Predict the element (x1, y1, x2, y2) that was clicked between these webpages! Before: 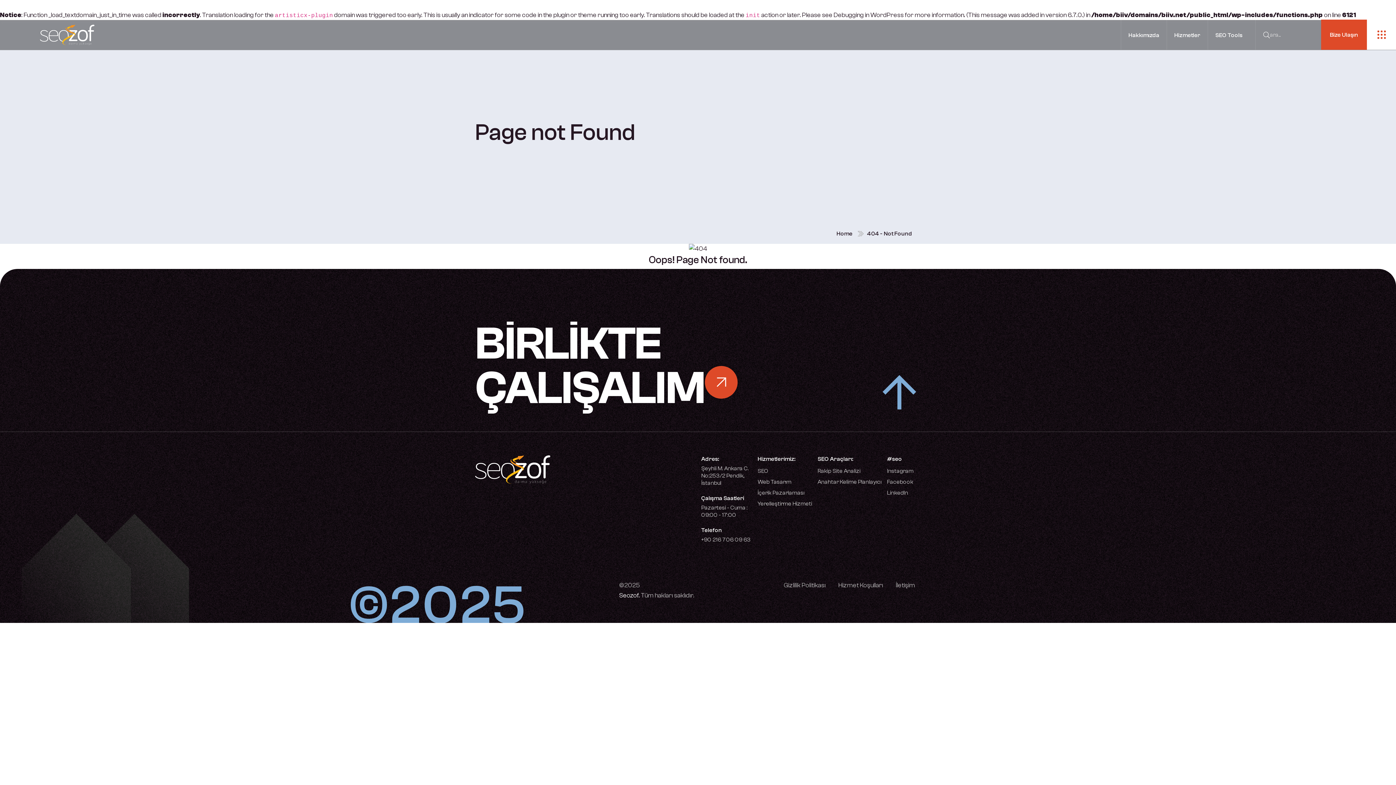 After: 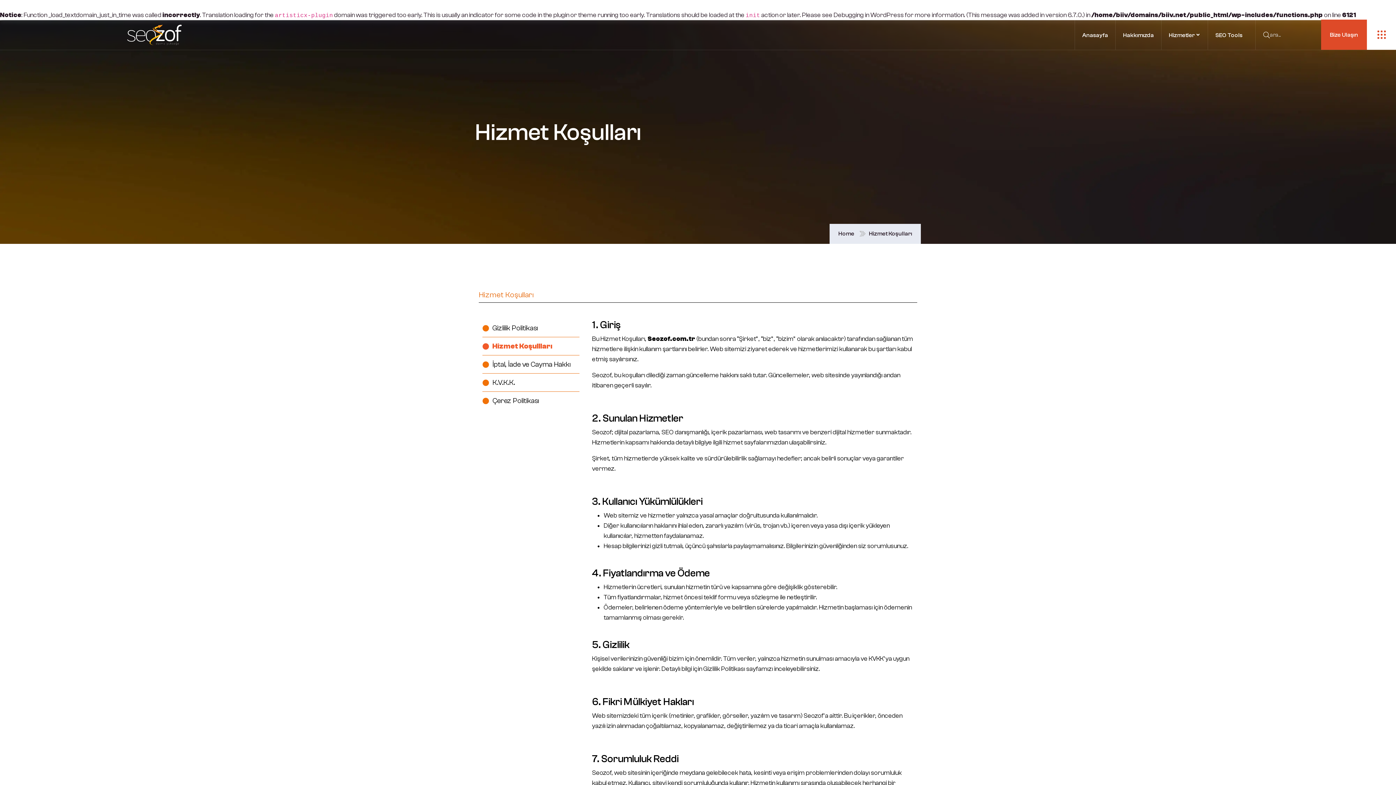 Action: label: Hizmet Koşulları bbox: (838, 581, 883, 589)